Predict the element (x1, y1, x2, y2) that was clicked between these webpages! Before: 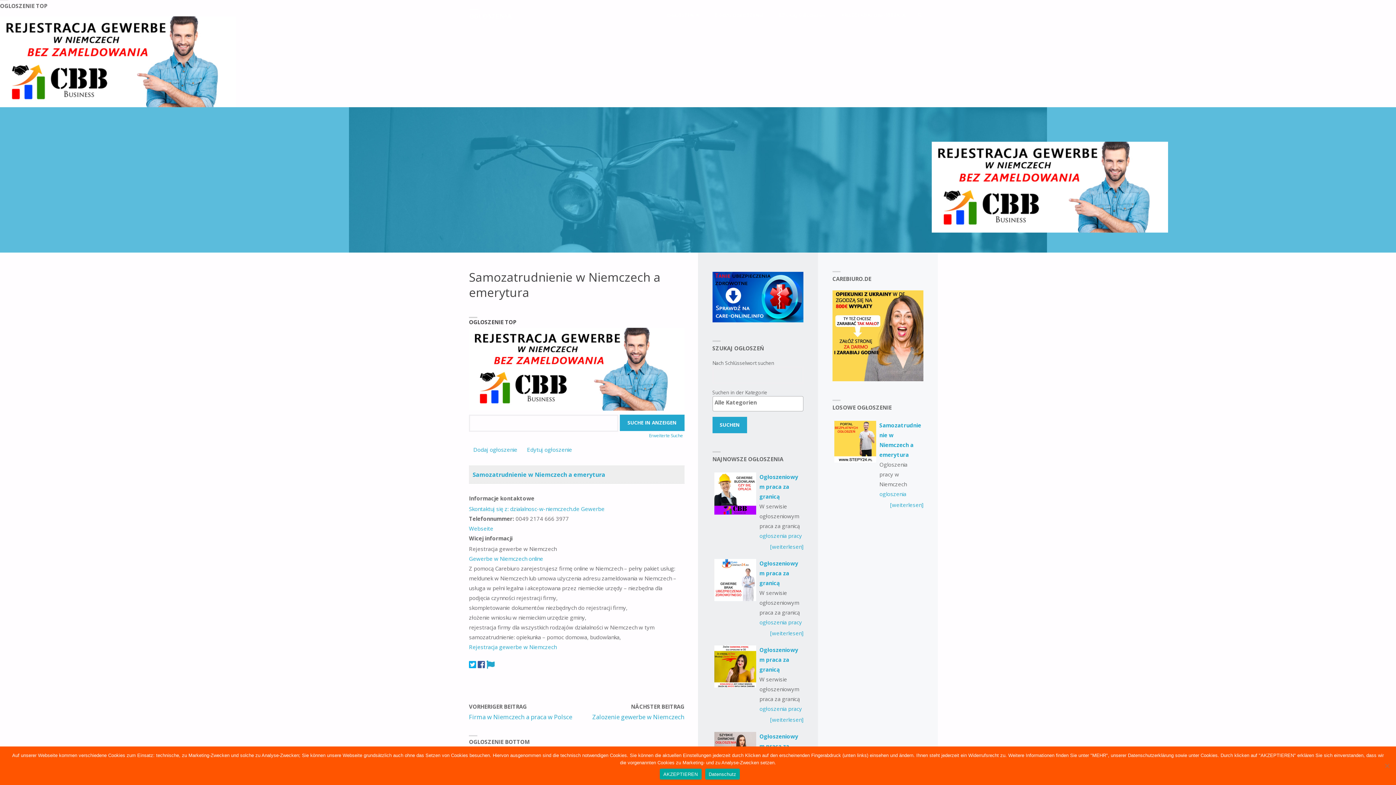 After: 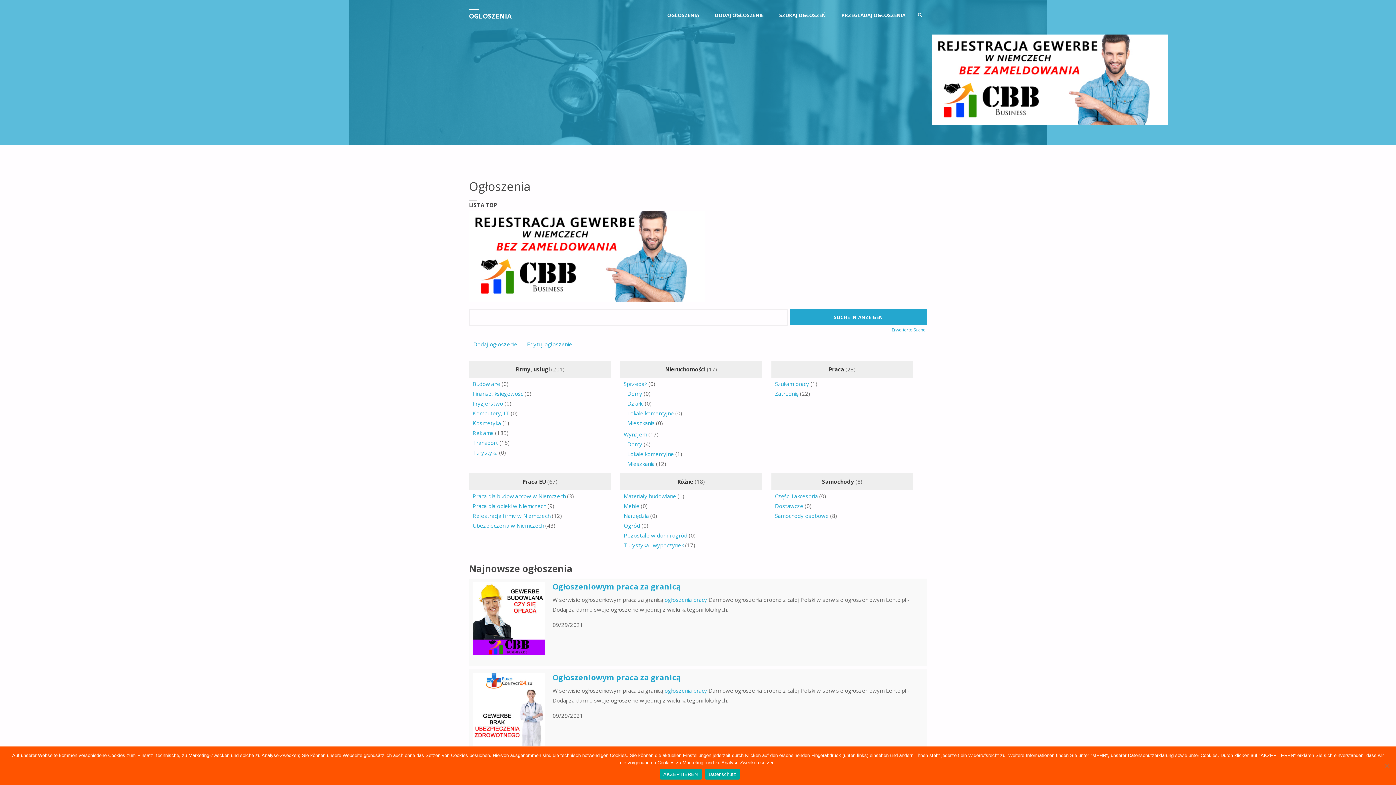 Action: bbox: (659, 0, 707, 30) label: OGŁOSZENIA